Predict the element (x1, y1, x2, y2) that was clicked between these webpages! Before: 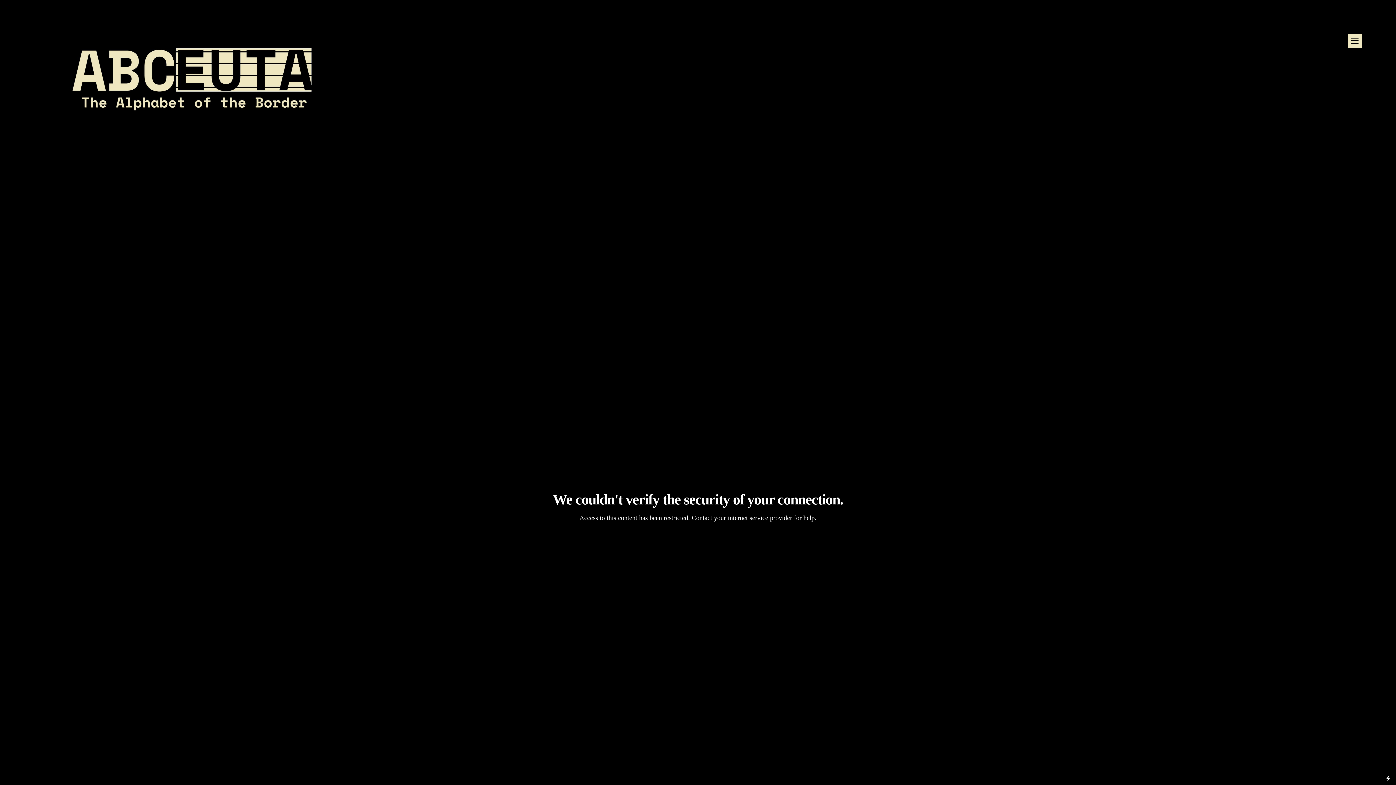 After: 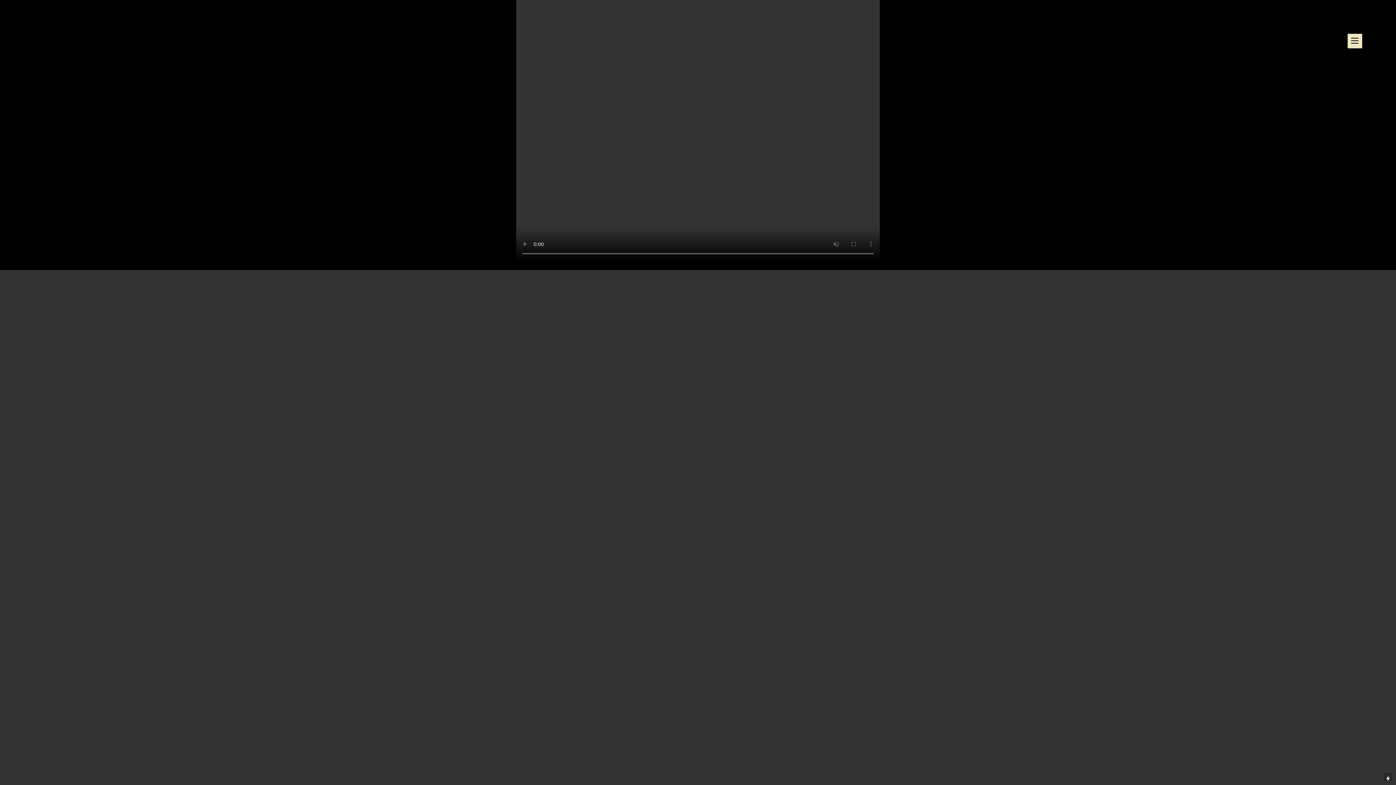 Action: bbox: (63, 112, 325, 135)